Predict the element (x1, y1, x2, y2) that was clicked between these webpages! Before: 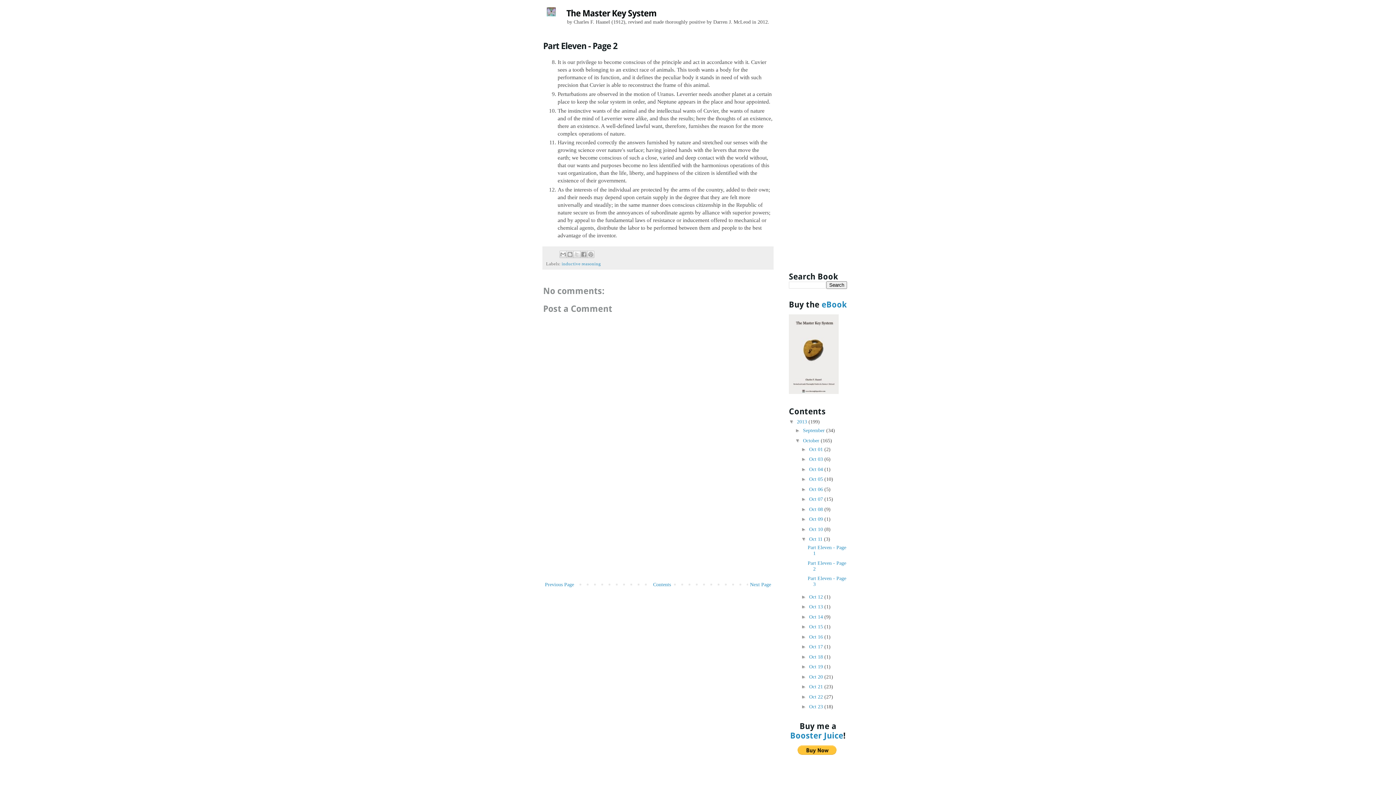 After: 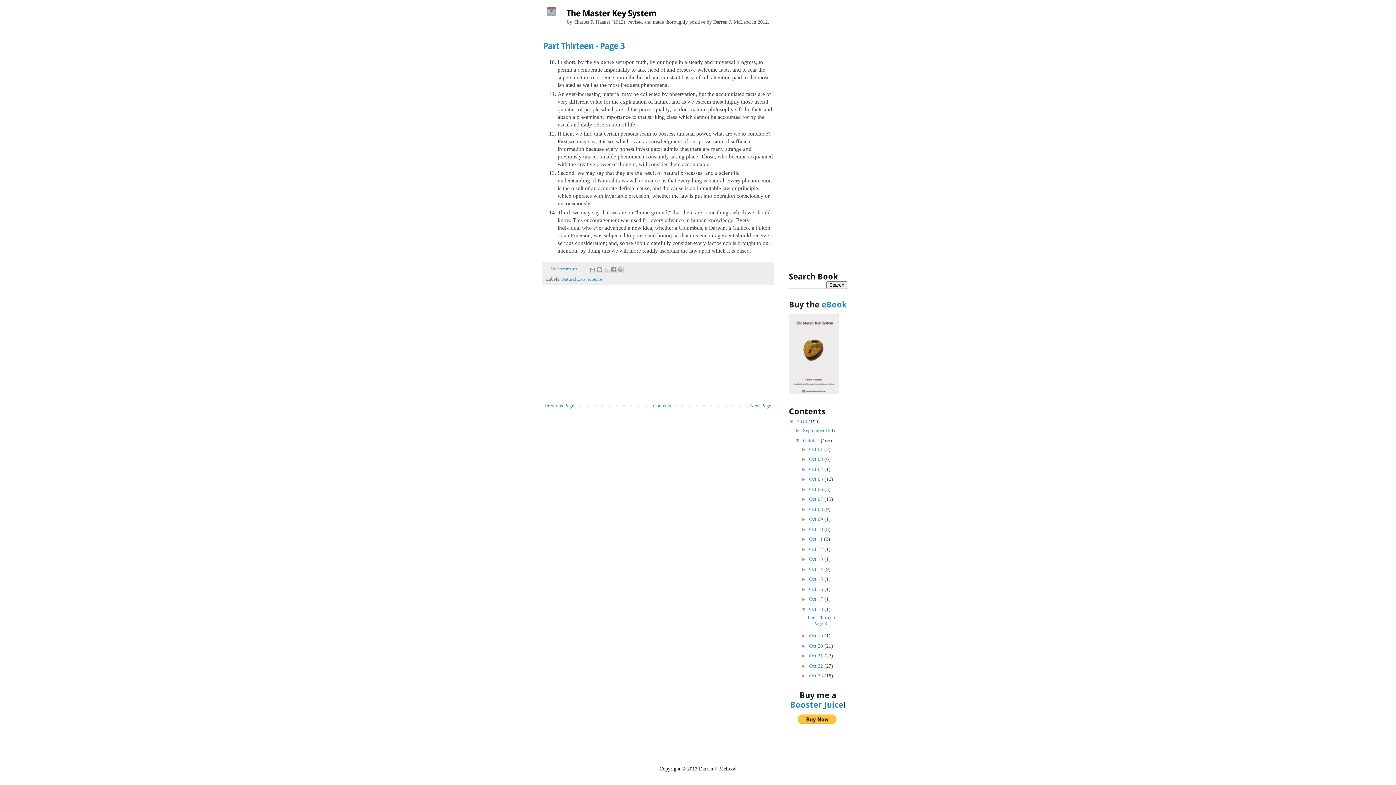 Action: label: Oct 18  bbox: (809, 654, 824, 659)